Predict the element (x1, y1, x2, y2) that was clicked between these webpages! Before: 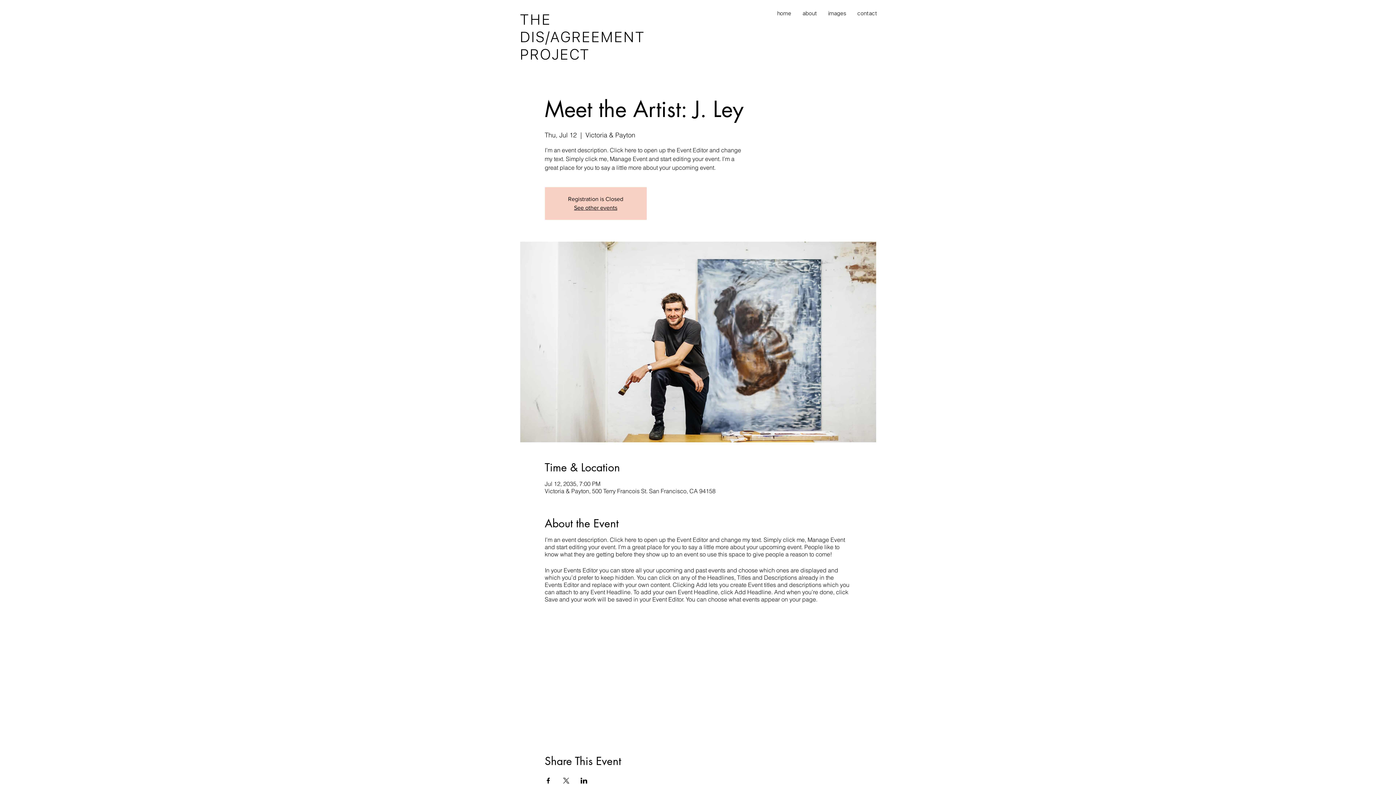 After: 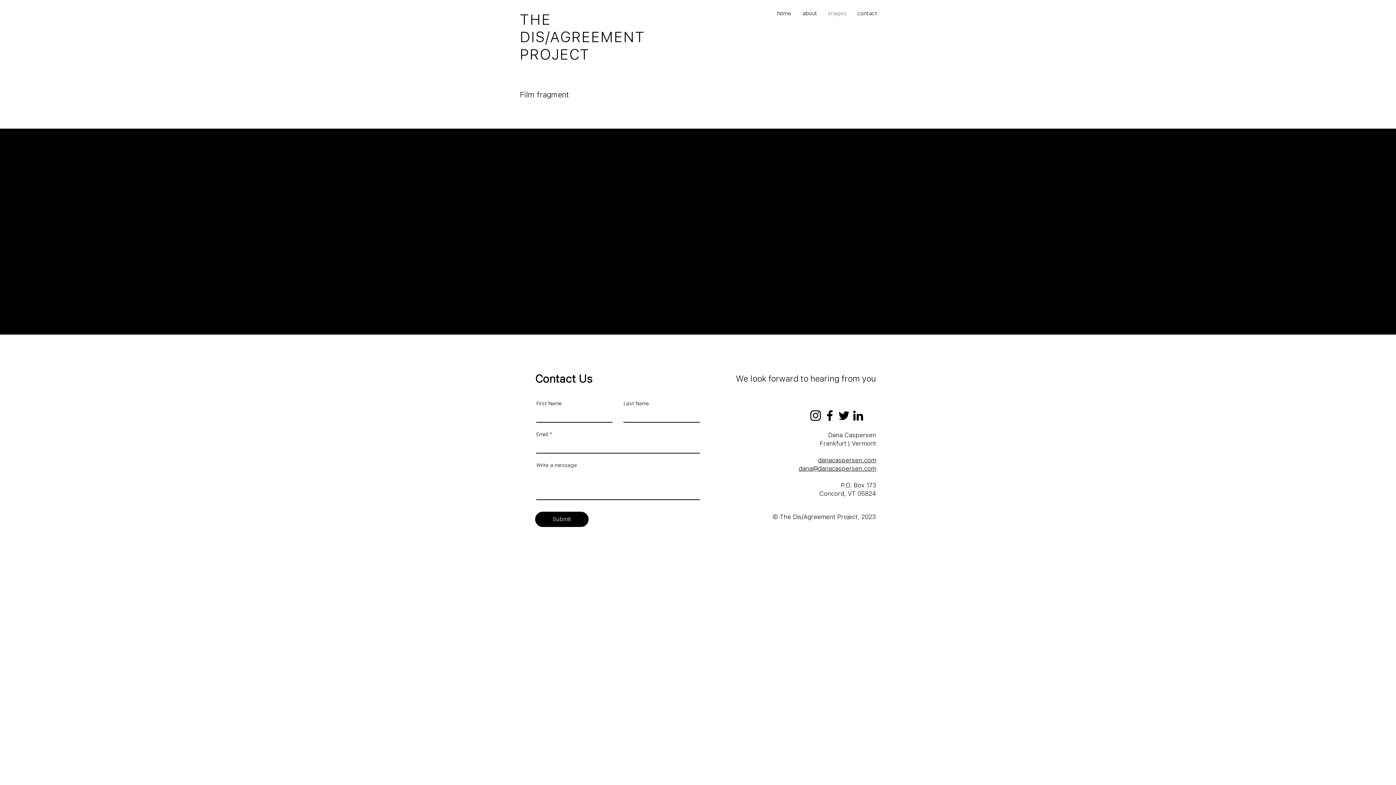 Action: bbox: (822, 4, 852, 22) label: images